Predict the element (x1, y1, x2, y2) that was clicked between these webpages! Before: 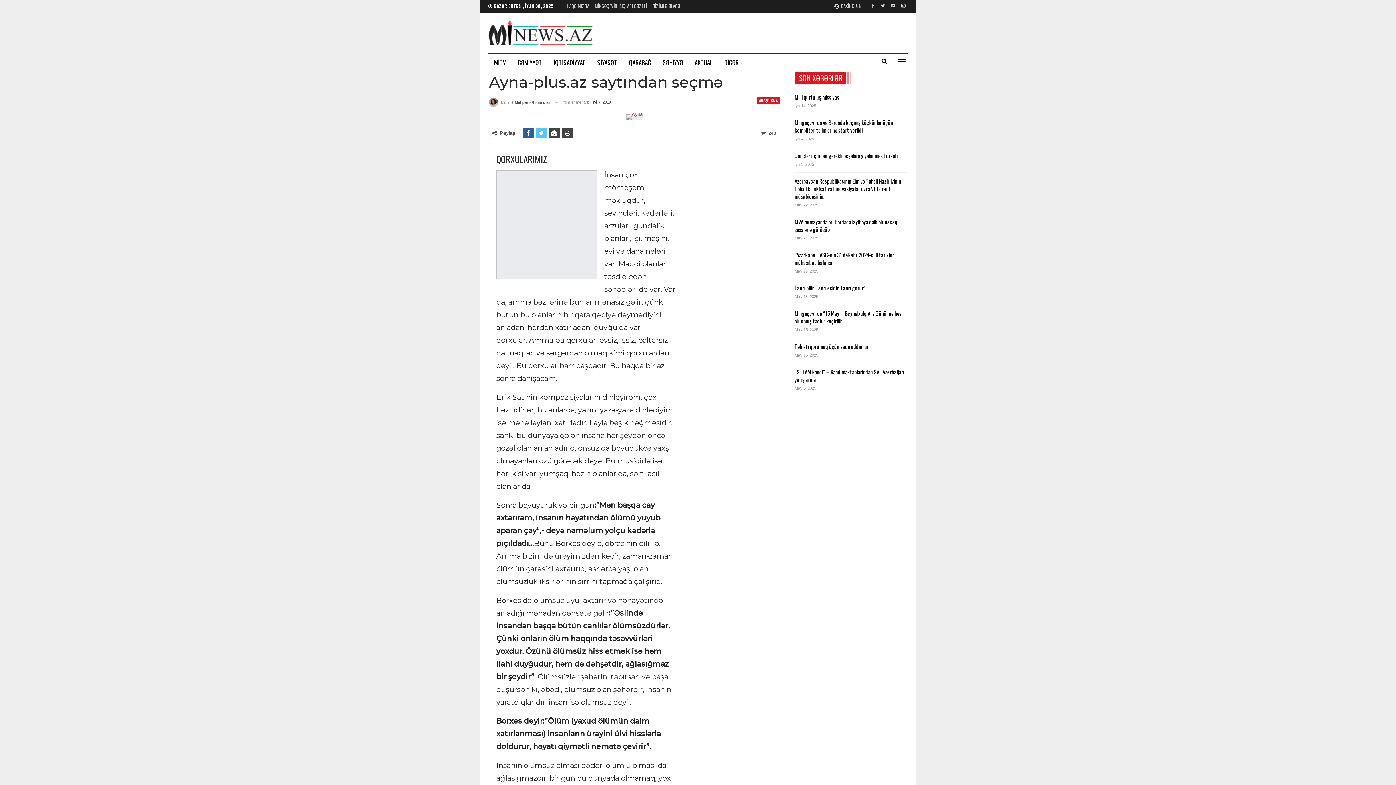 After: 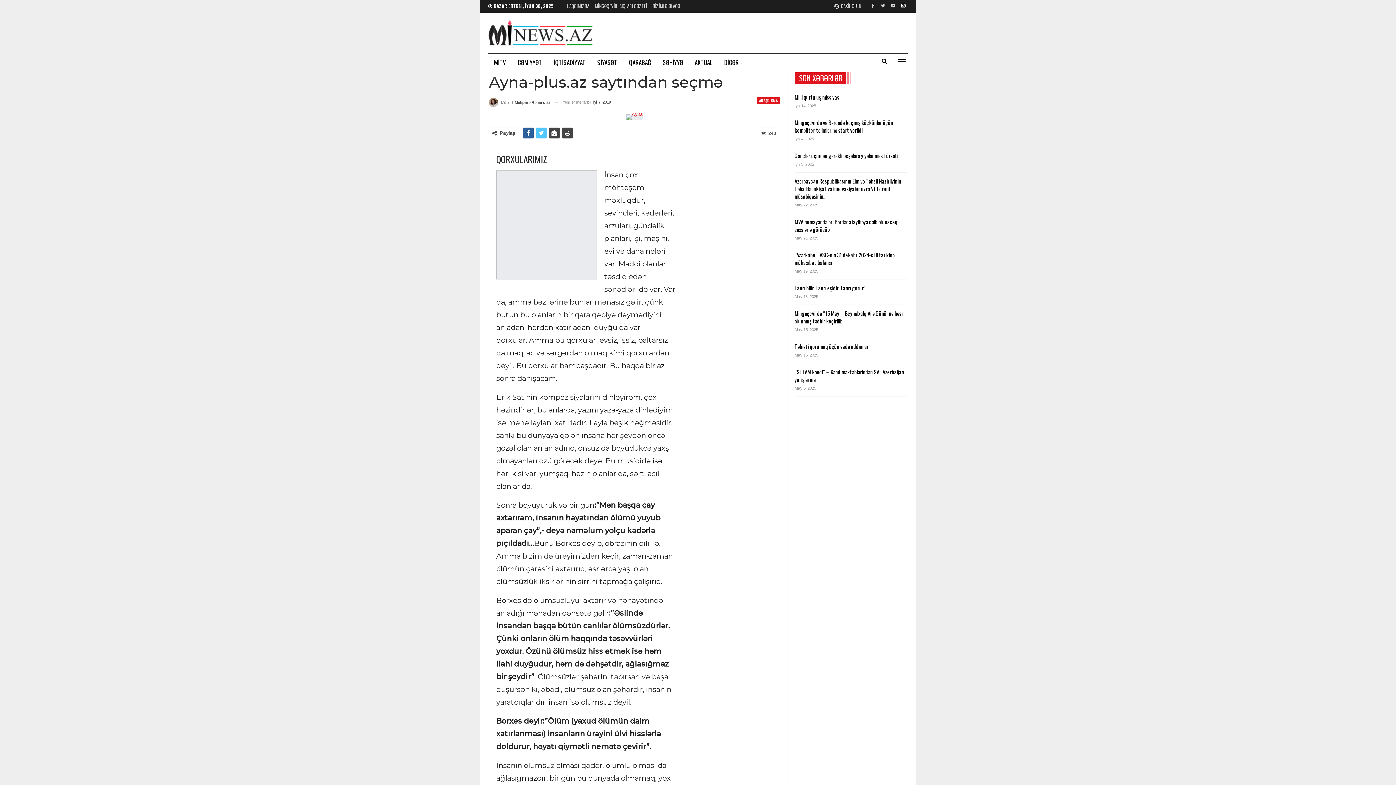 Action: bbox: (899, 2, 908, 8)